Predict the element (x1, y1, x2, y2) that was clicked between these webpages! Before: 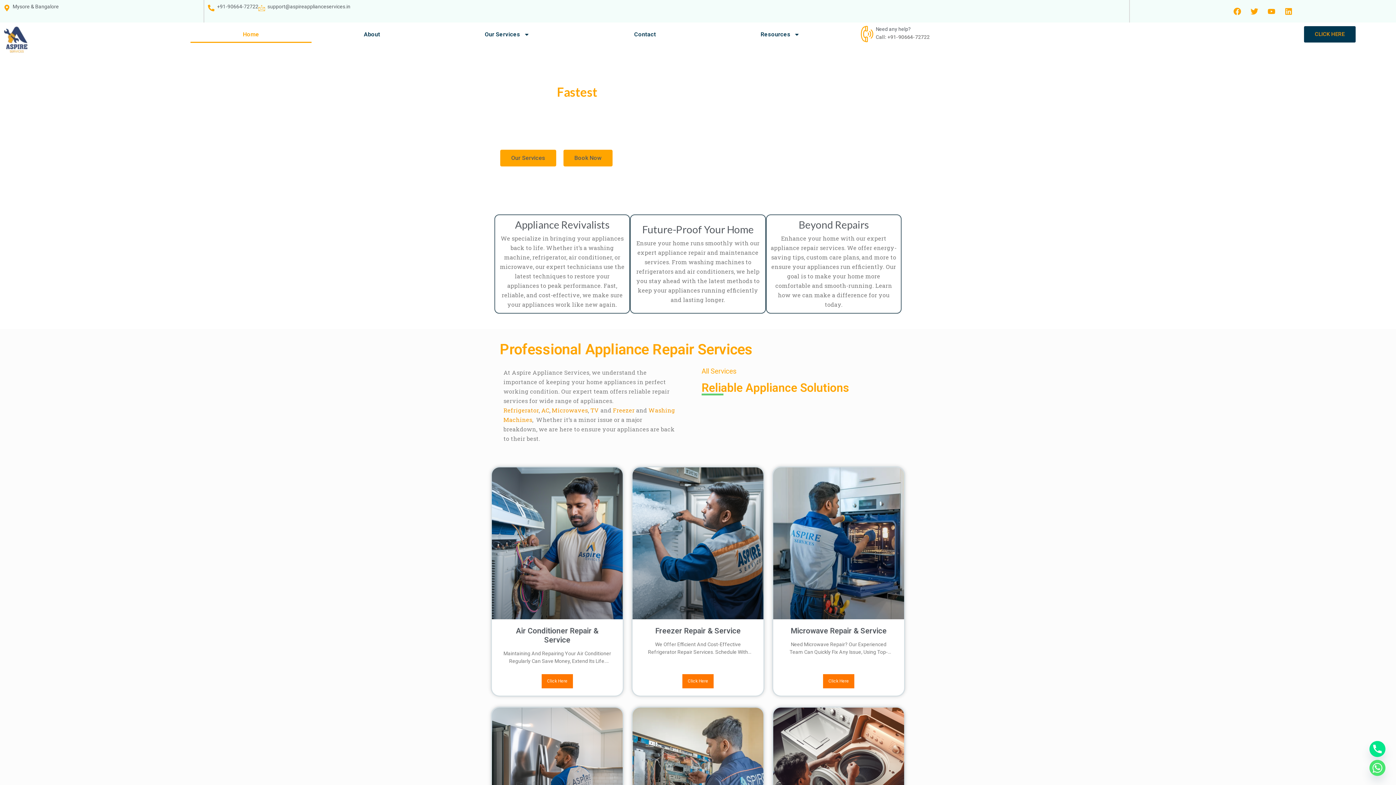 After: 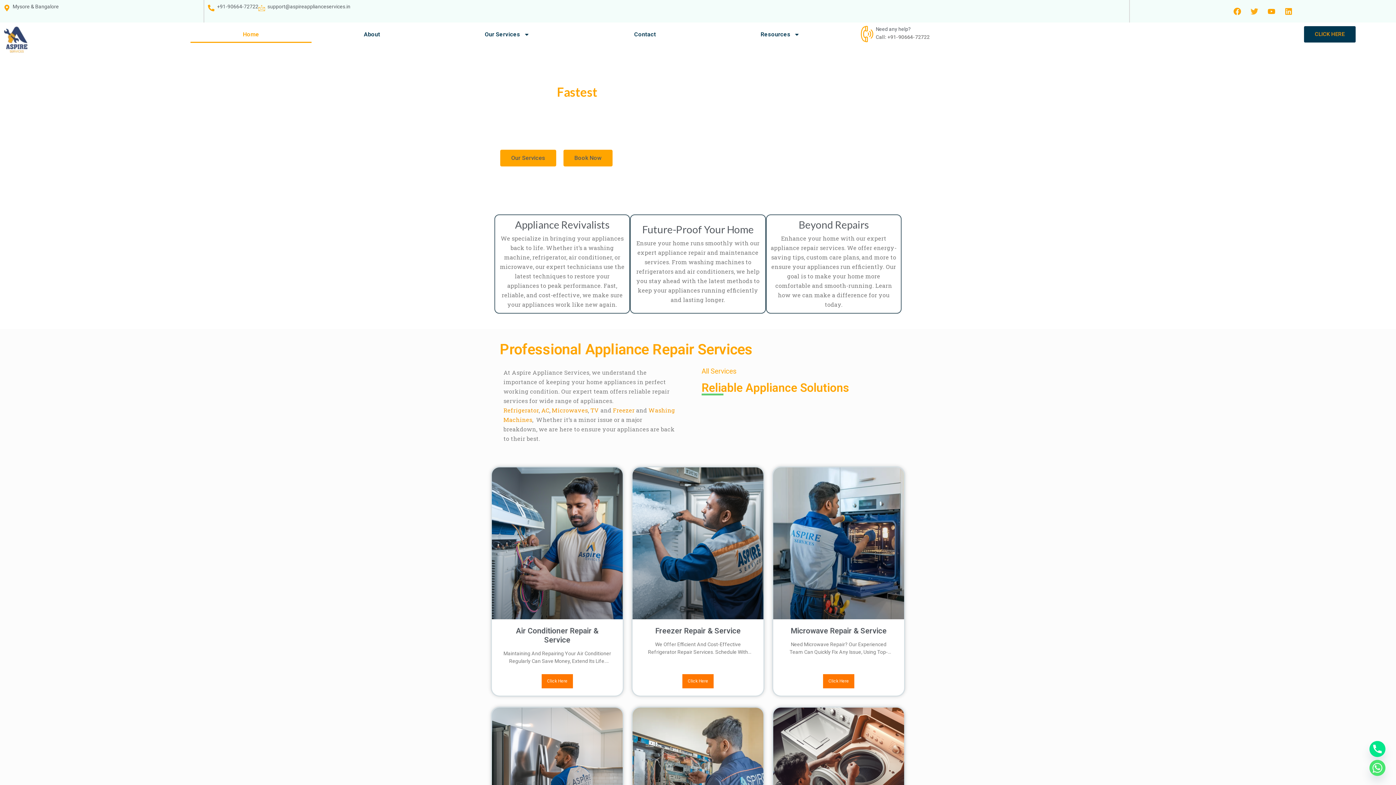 Action: bbox: (1247, 3, 1262, 18) label: Twitter